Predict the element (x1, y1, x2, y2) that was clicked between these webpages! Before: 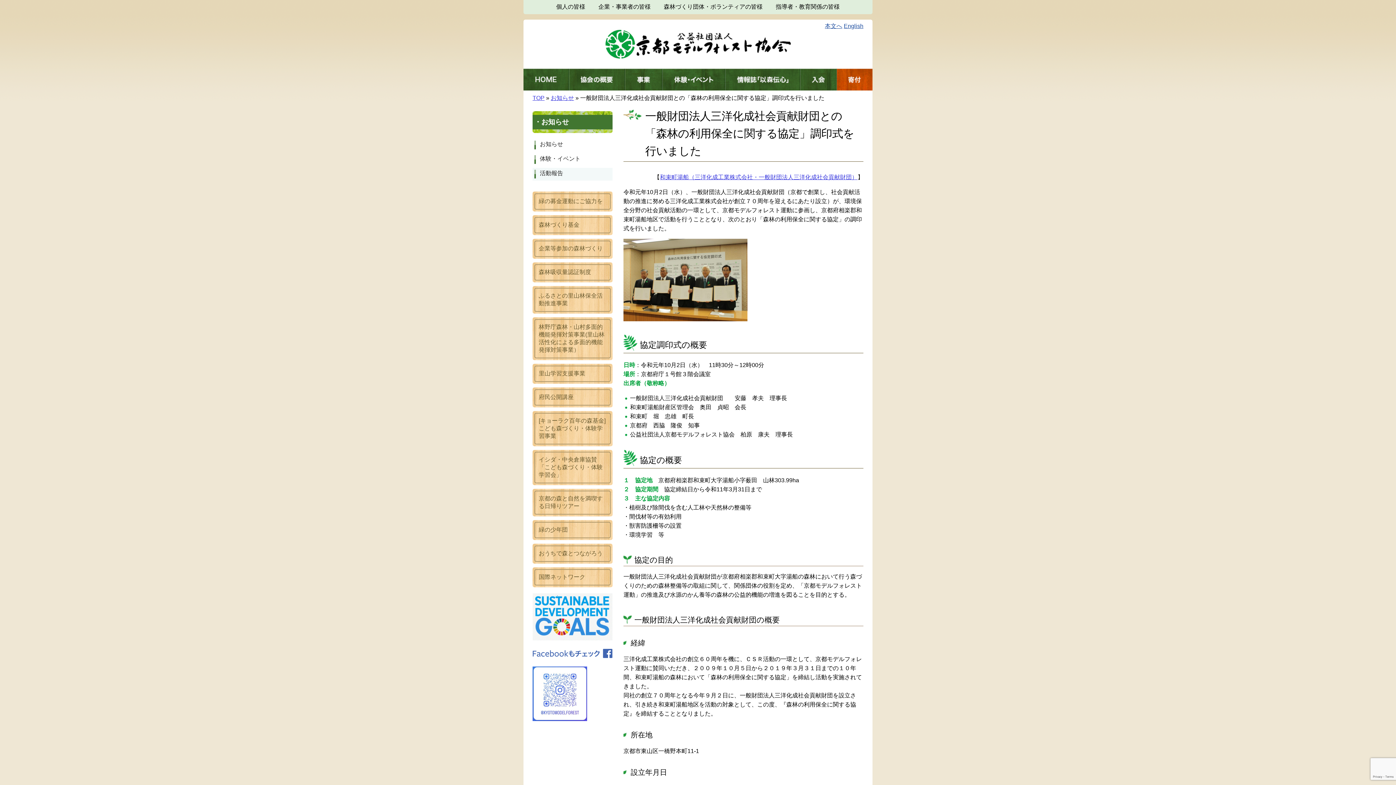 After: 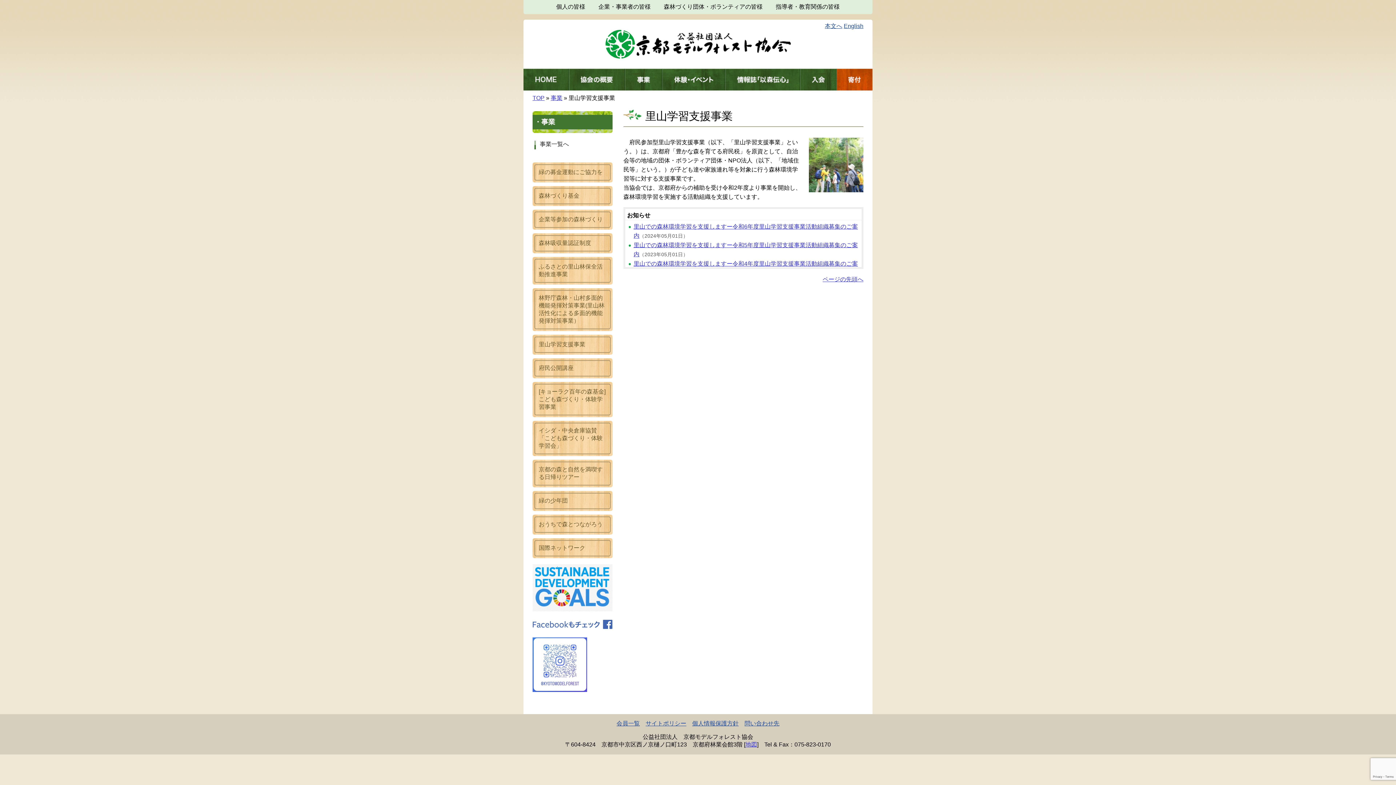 Action: label: 里山学習支援事業 bbox: (532, 363, 612, 383)